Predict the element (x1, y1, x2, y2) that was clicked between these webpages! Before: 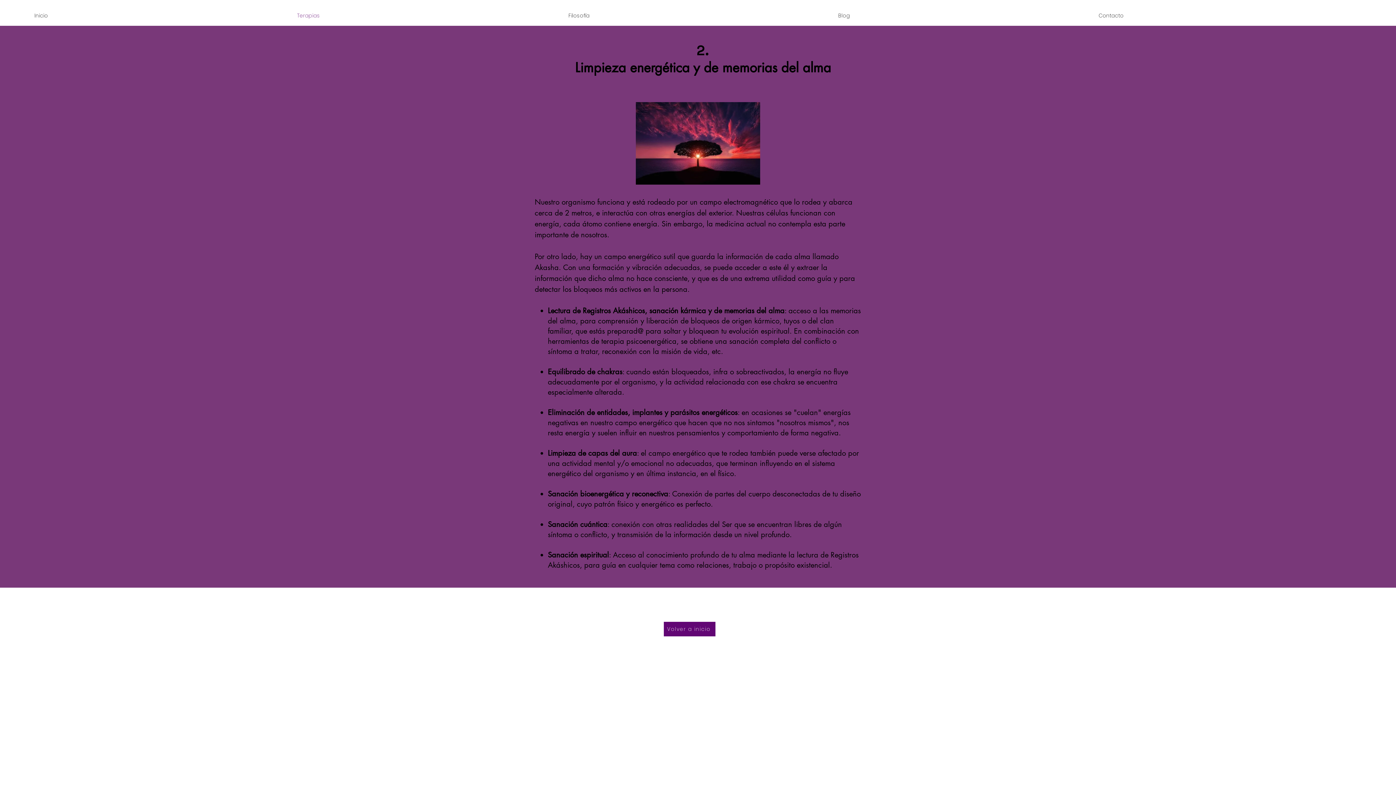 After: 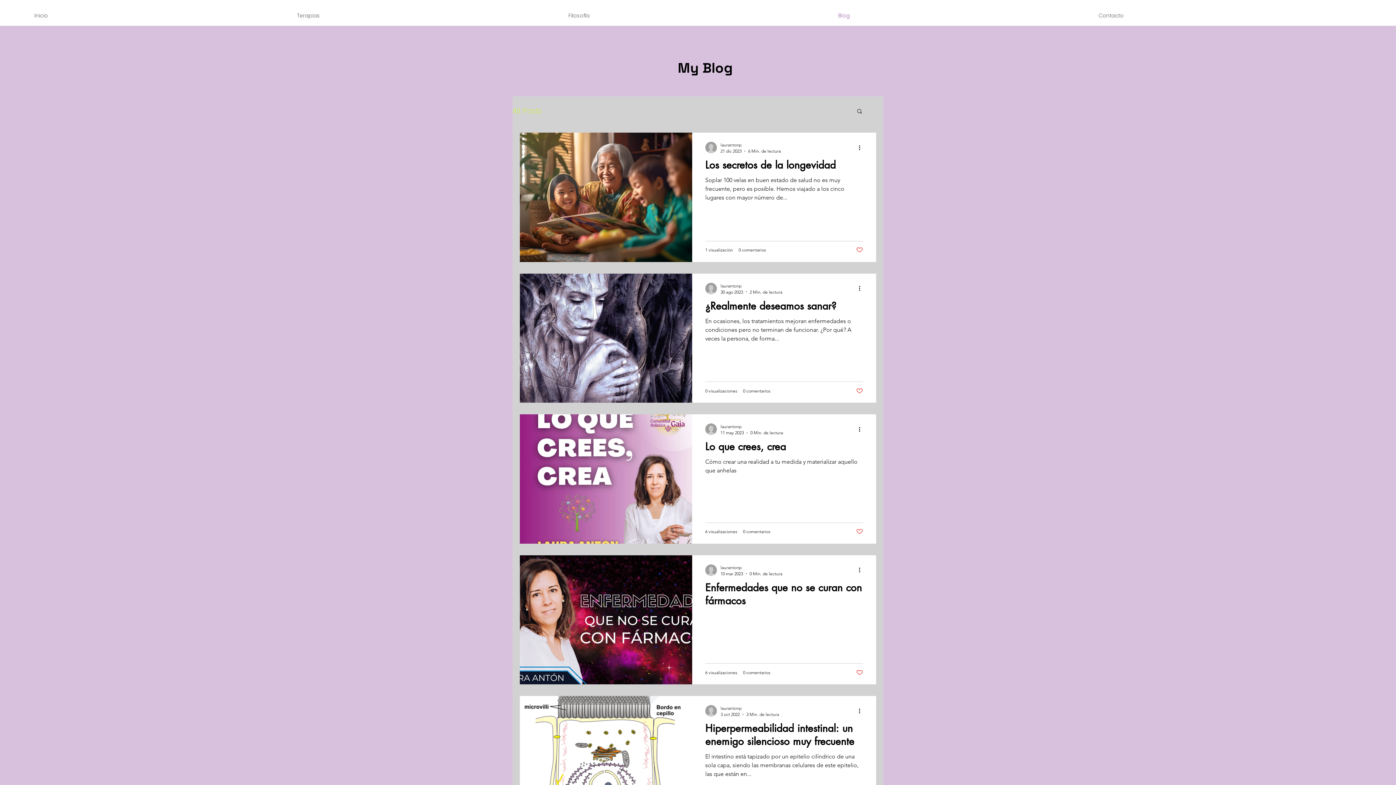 Action: label: Blog bbox: (833, 6, 1093, 24)